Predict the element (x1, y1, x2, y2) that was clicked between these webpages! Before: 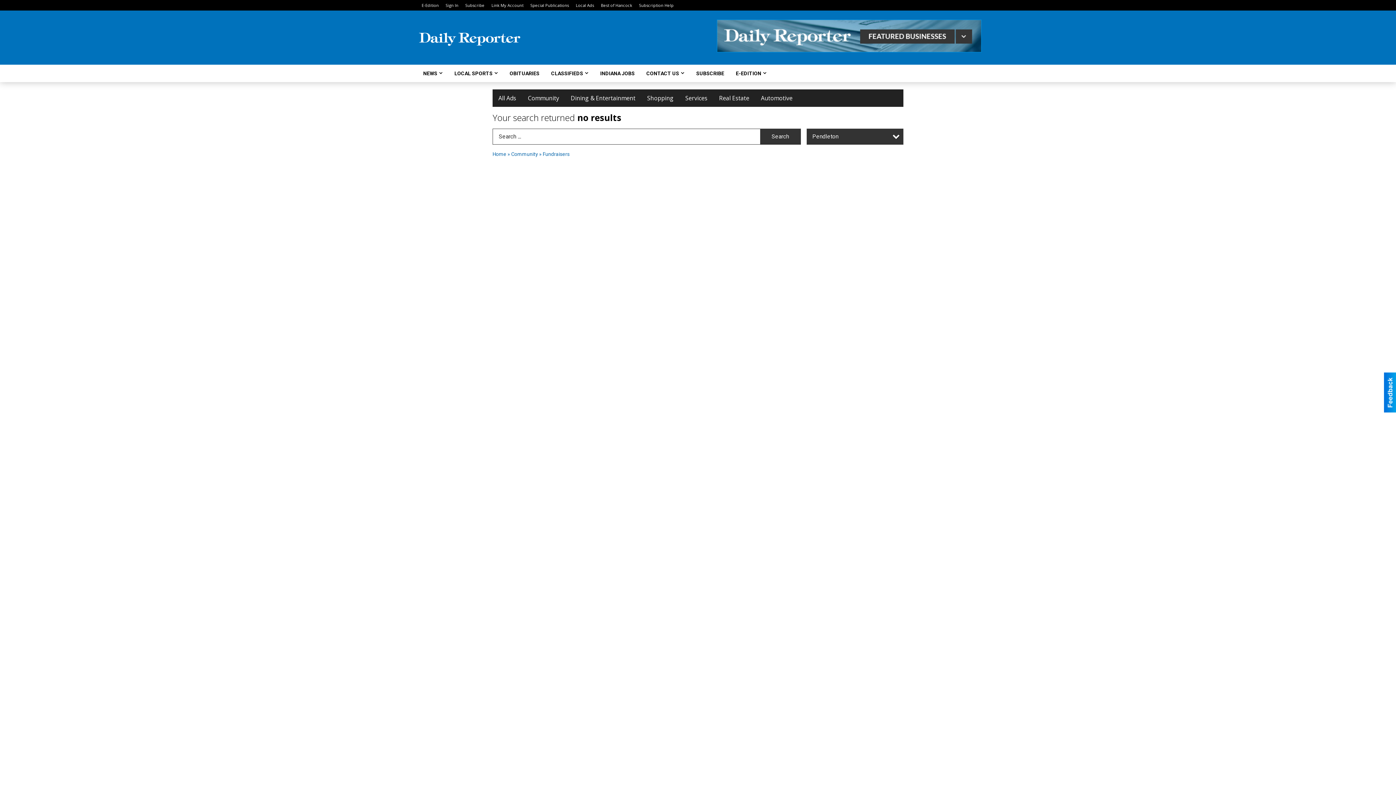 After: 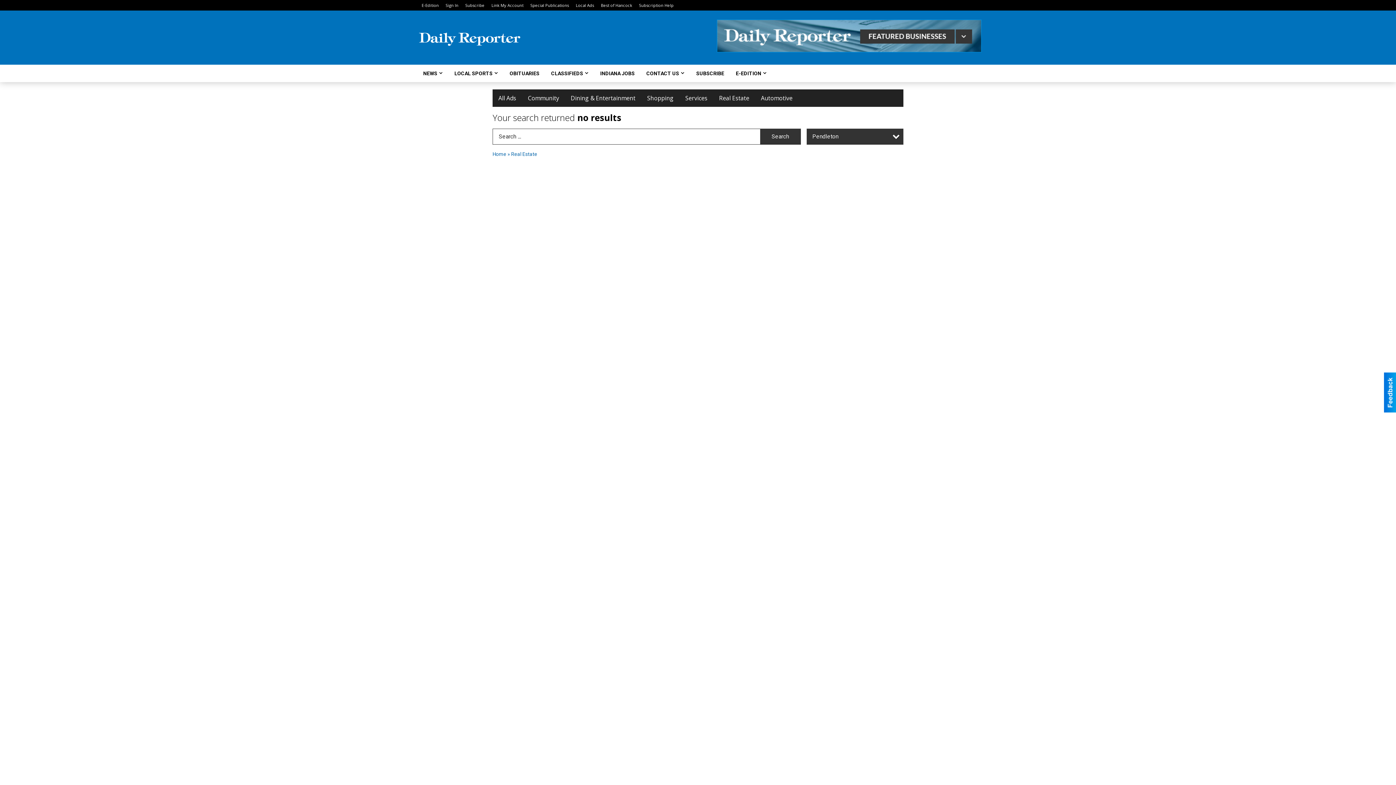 Action: bbox: (713, 89, 755, 107) label: Real Estate